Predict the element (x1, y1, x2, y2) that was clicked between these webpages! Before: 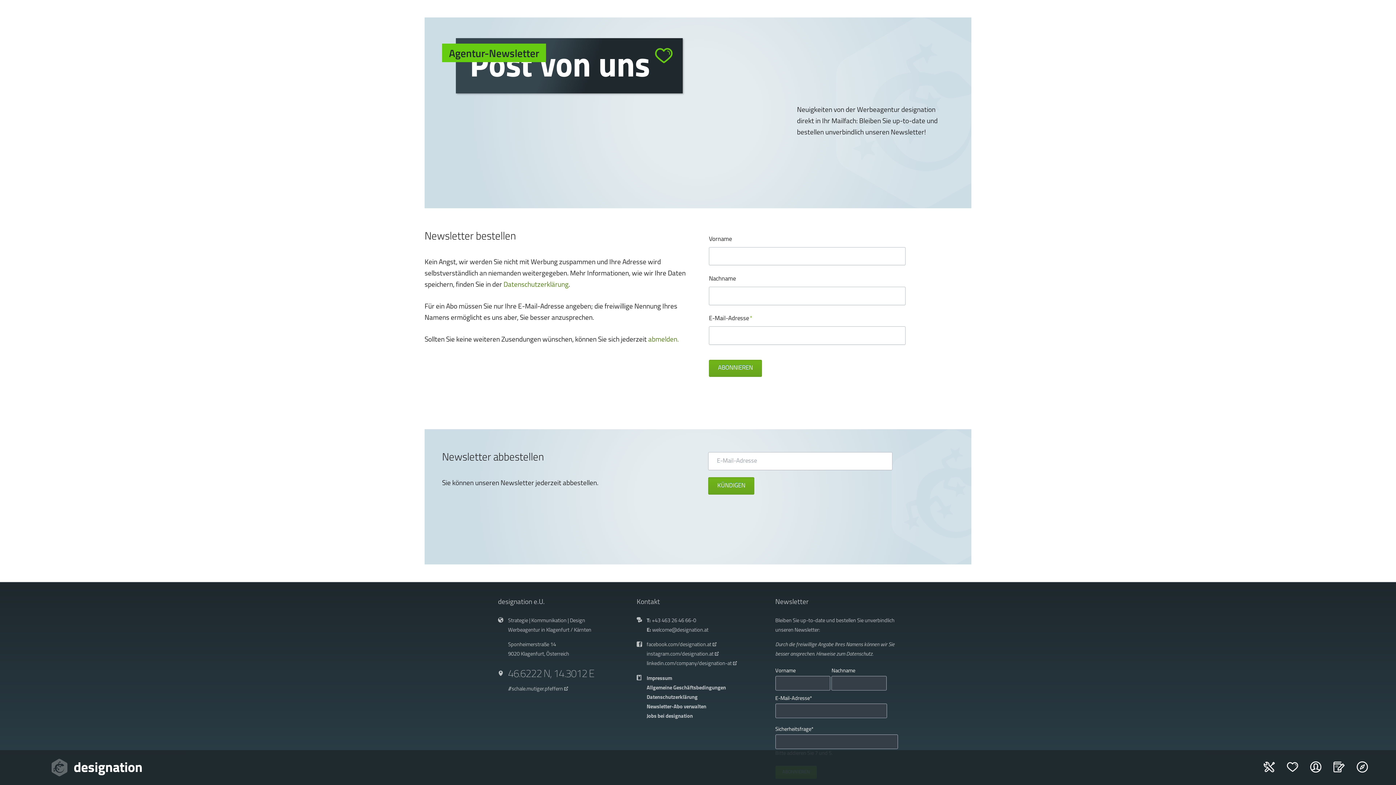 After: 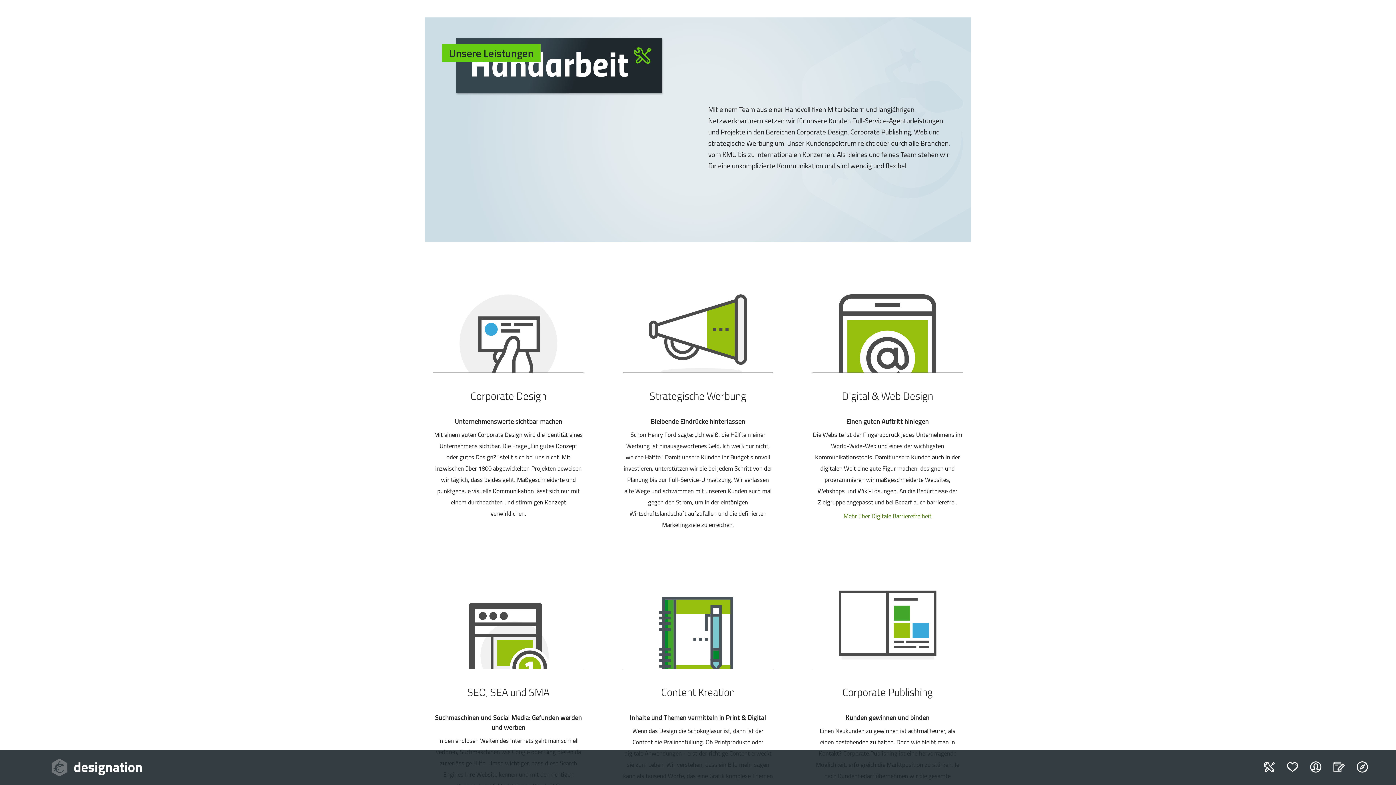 Action: bbox: (1264, 768, 1285, 775)